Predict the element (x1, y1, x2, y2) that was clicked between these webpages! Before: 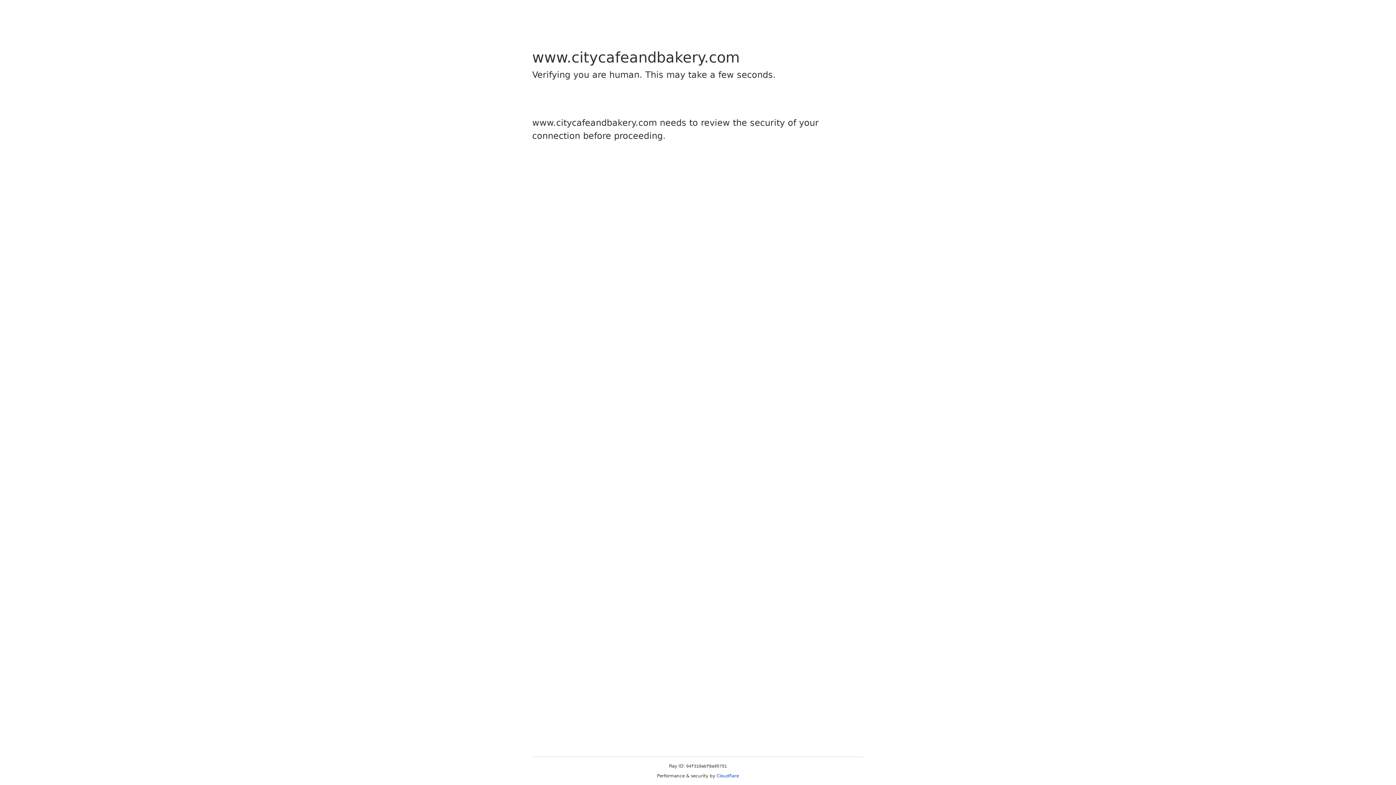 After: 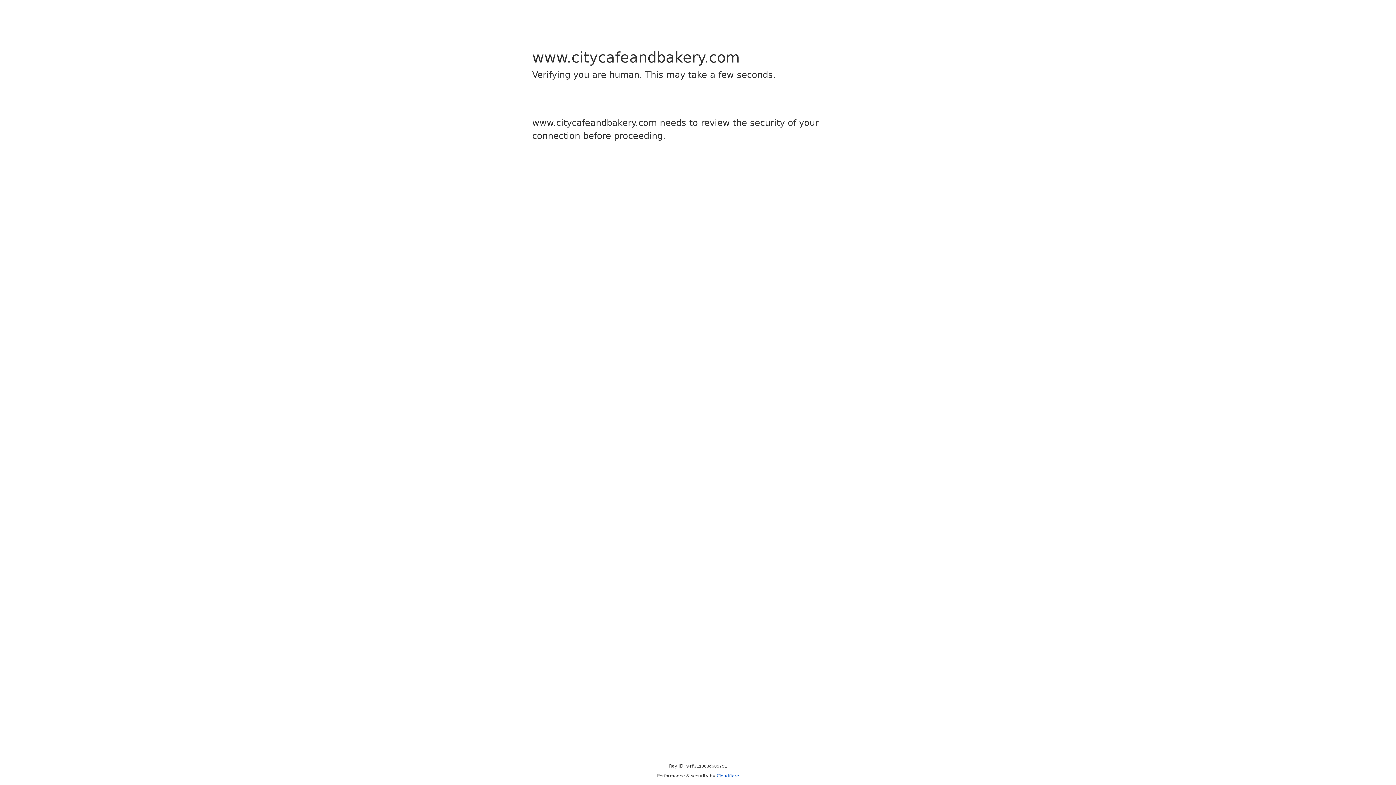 Action: bbox: (716, 773, 739, 778) label: Cloudflare